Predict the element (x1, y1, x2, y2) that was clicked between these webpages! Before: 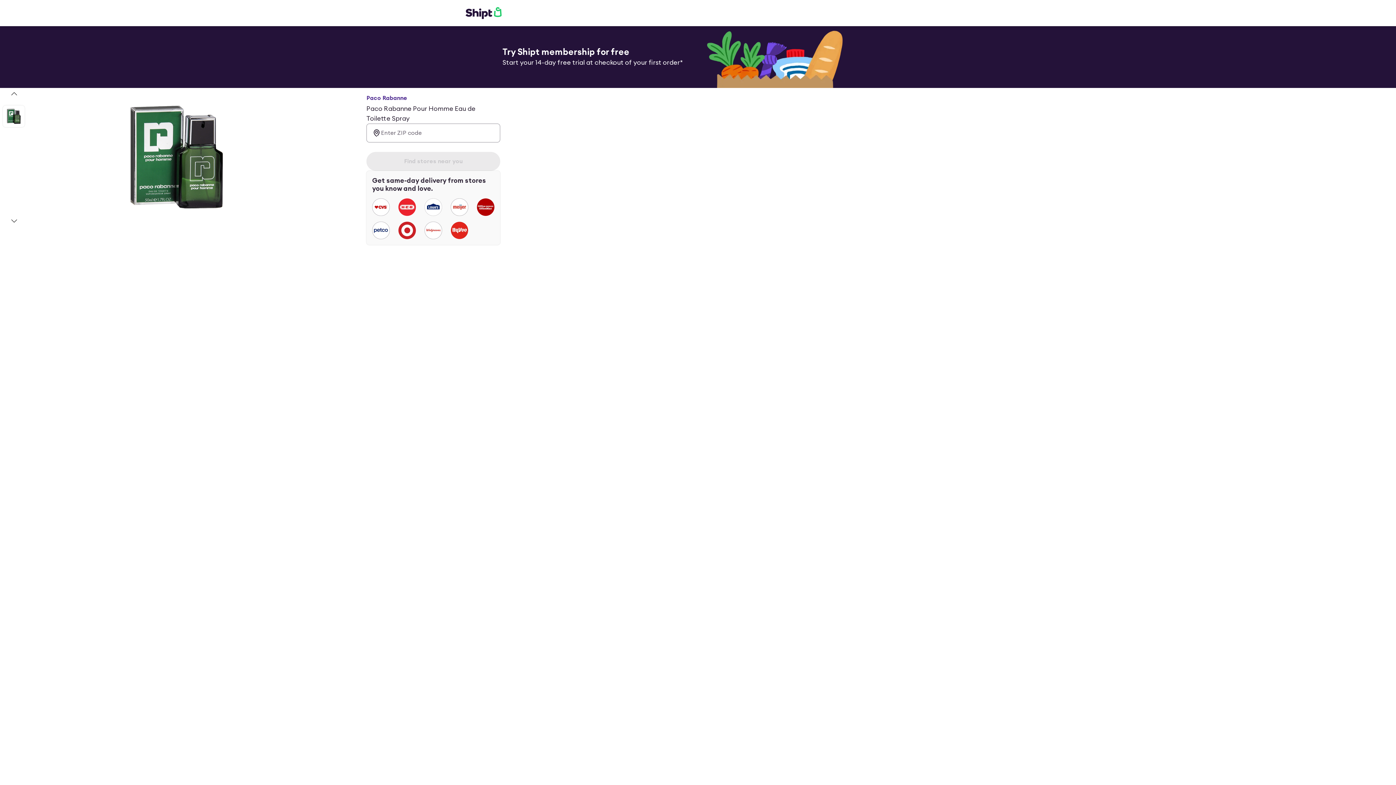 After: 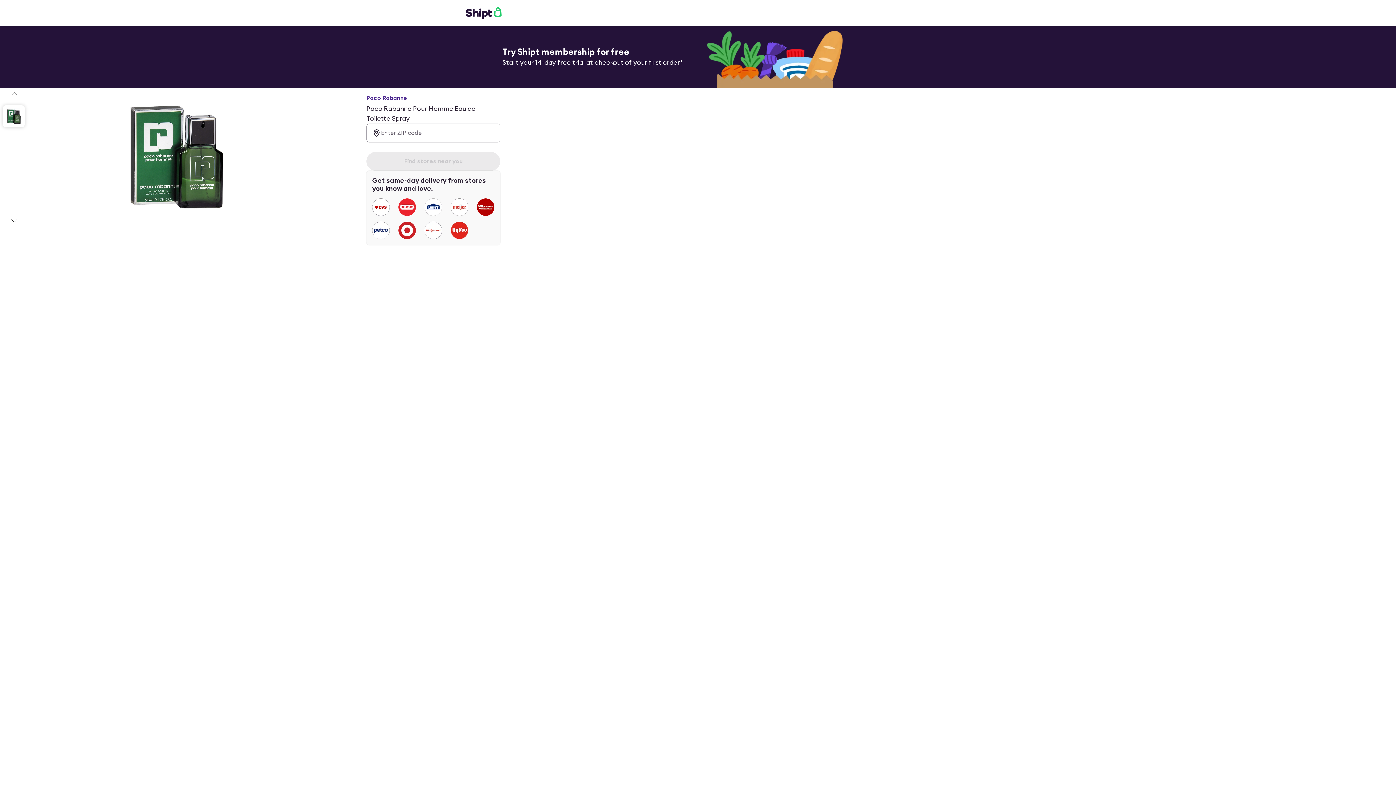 Action: bbox: (2, 105, 24, 127) label: slide 1 of 1